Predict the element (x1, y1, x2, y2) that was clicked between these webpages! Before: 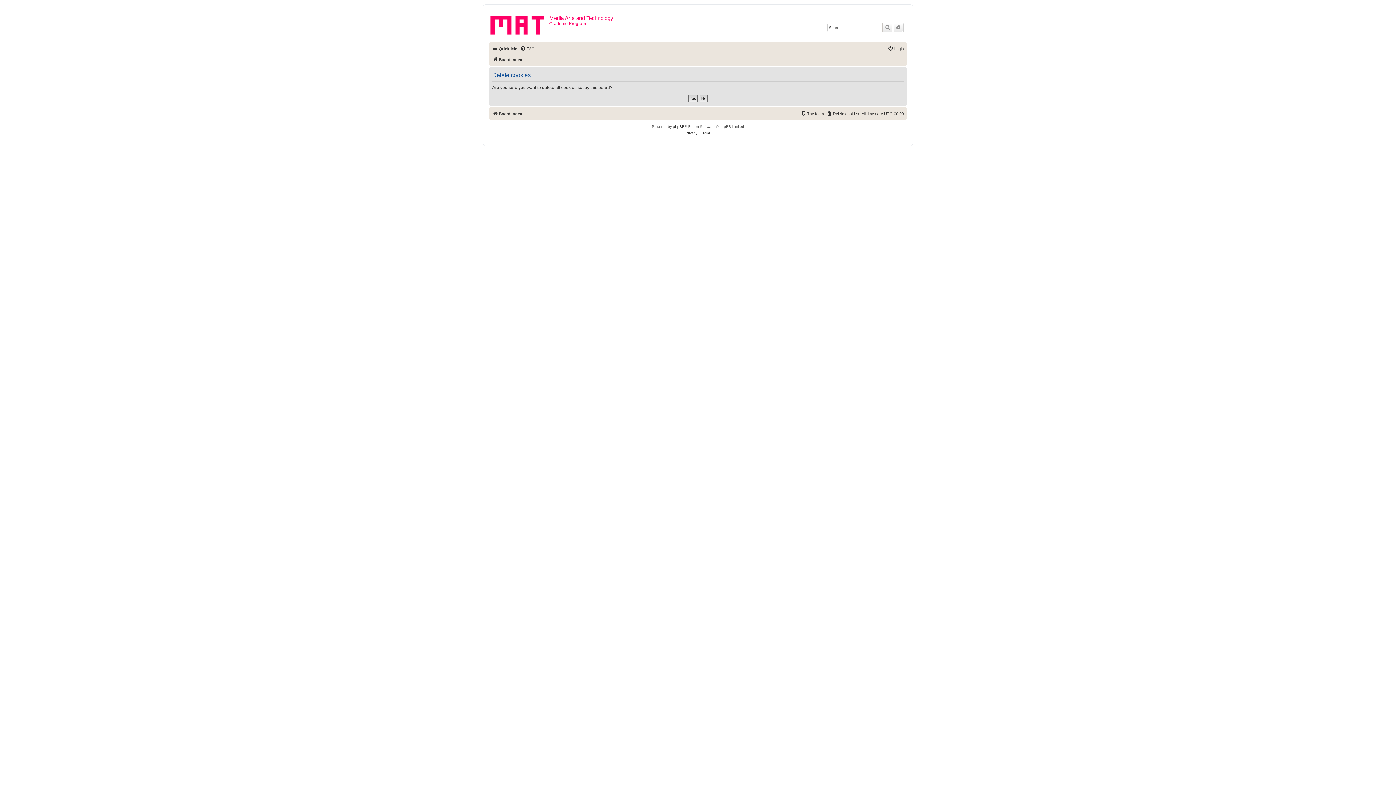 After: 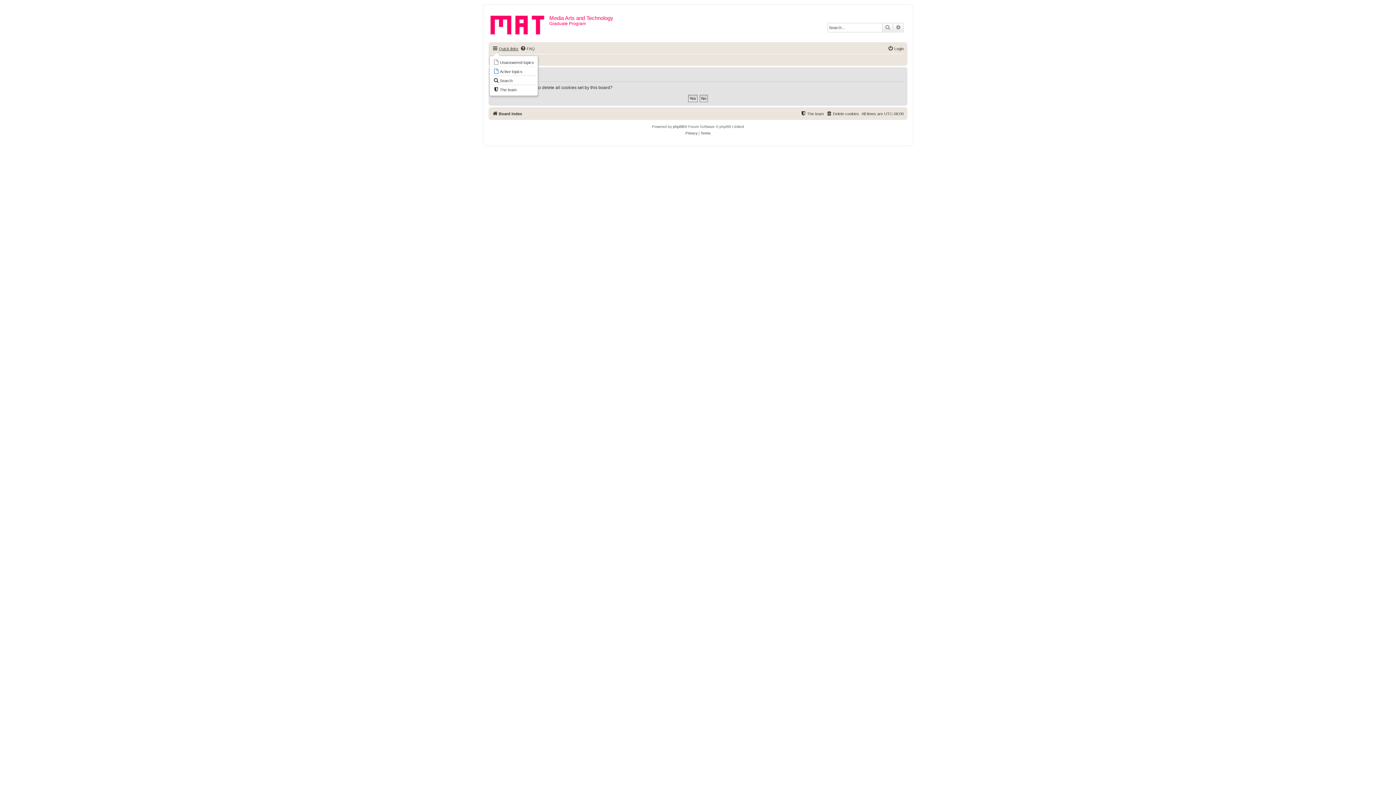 Action: bbox: (492, 44, 518, 53) label: Quick links